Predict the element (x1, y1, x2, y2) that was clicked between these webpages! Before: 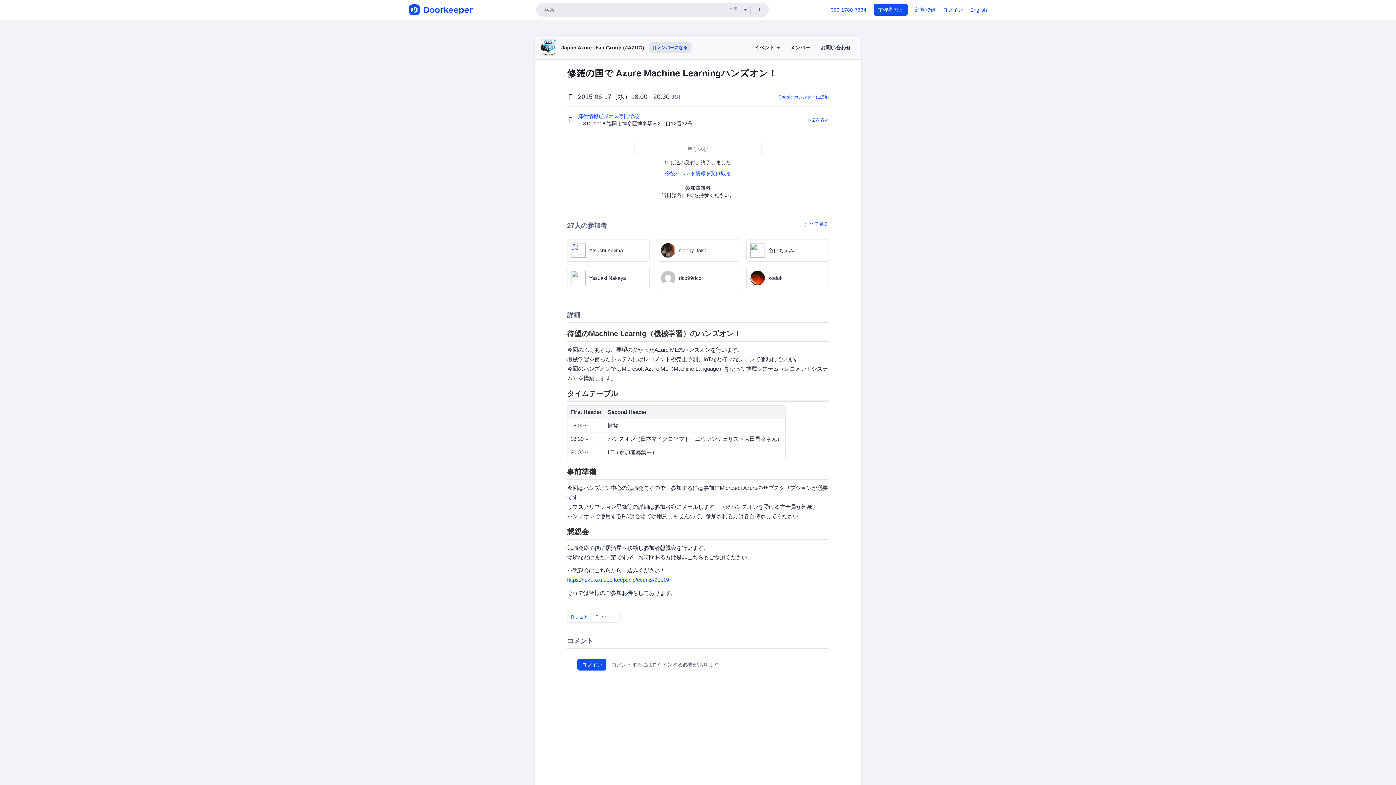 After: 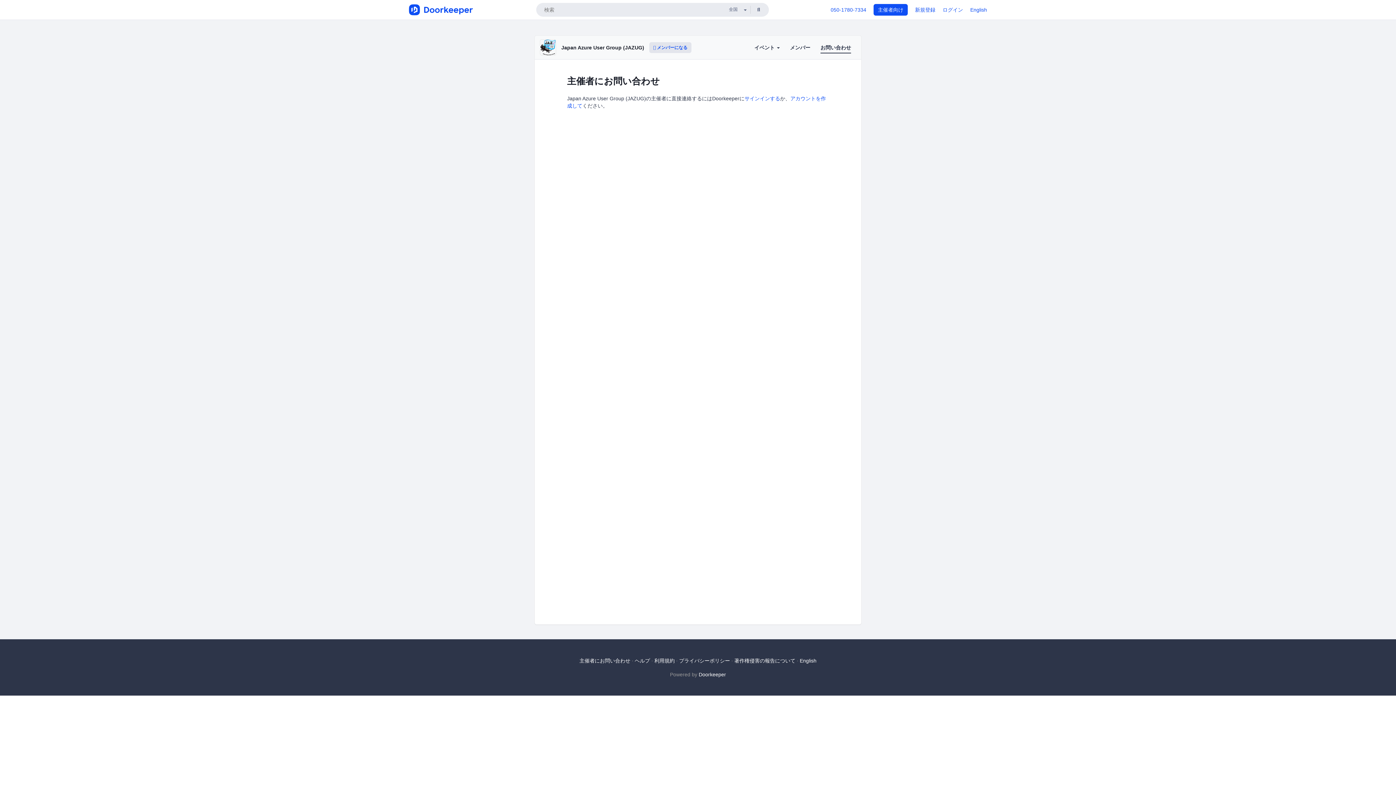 Action: label: お問い合わせ bbox: (820, 44, 851, 52)